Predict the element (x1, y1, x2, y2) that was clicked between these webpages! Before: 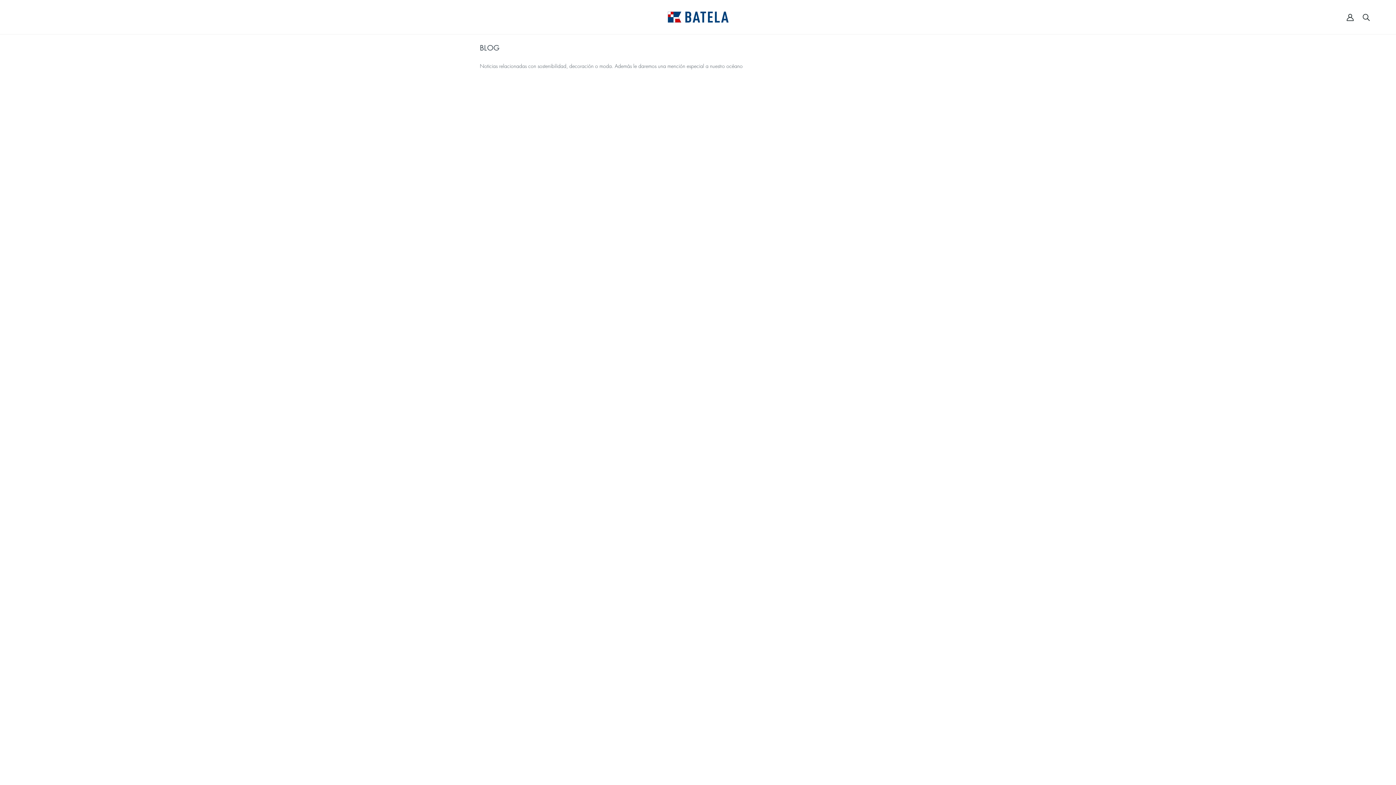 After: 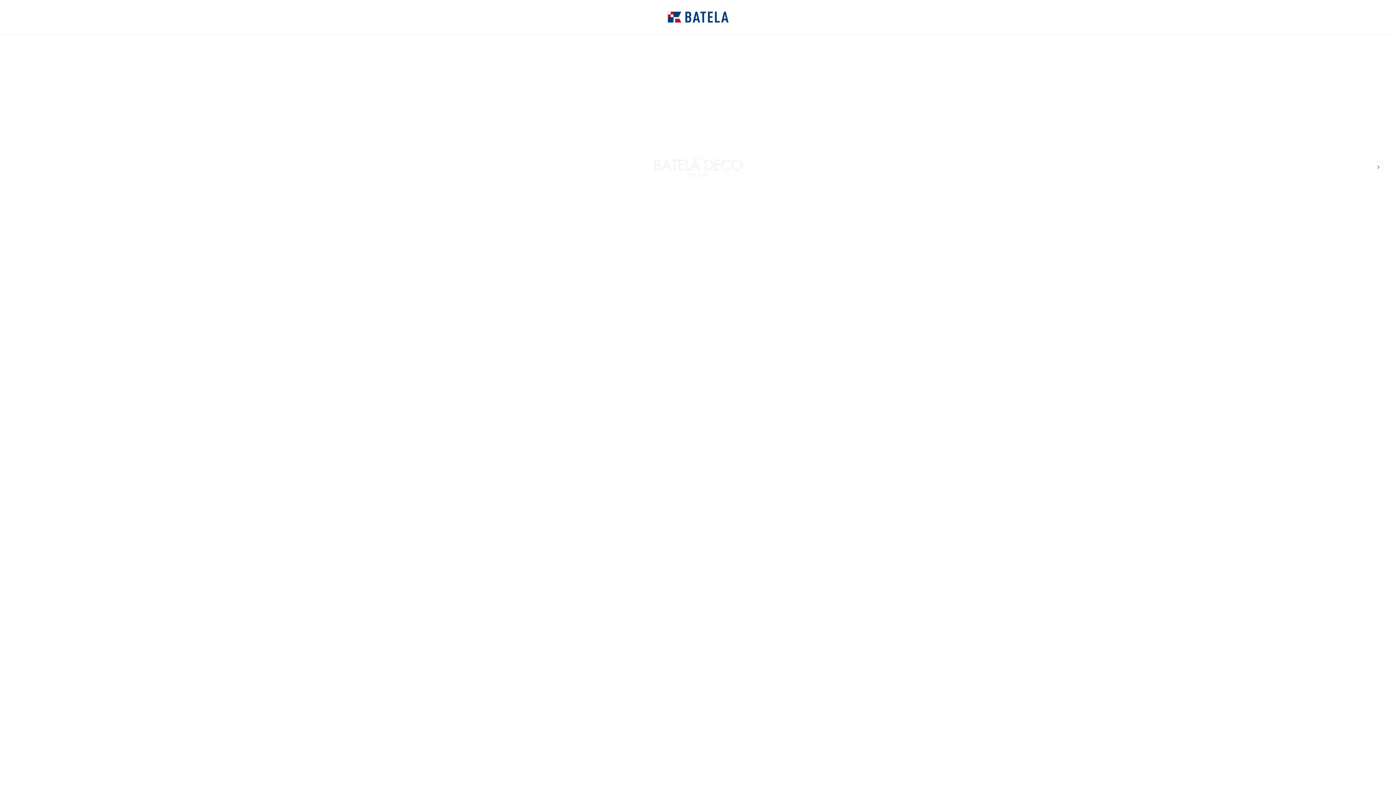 Action: bbox: (667, 12, 728, 19)